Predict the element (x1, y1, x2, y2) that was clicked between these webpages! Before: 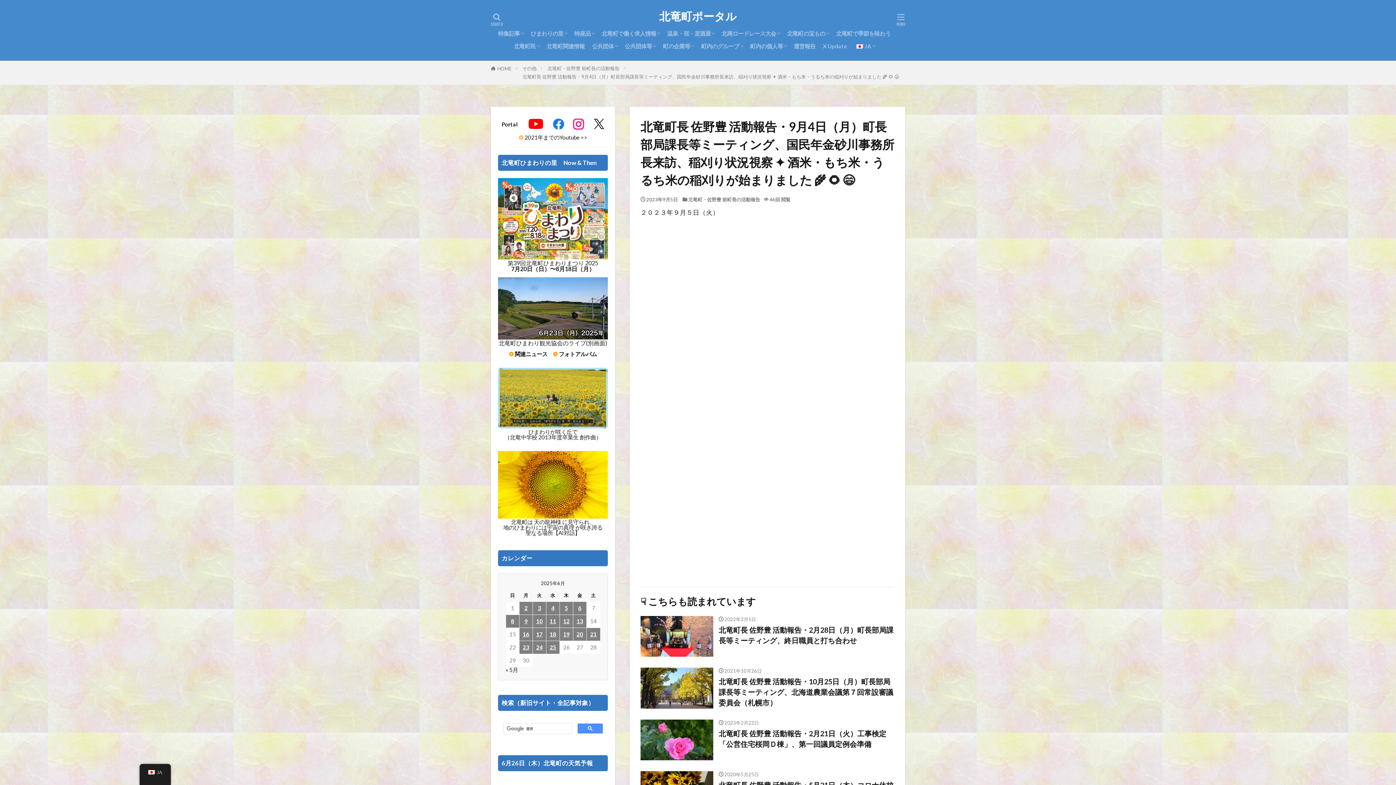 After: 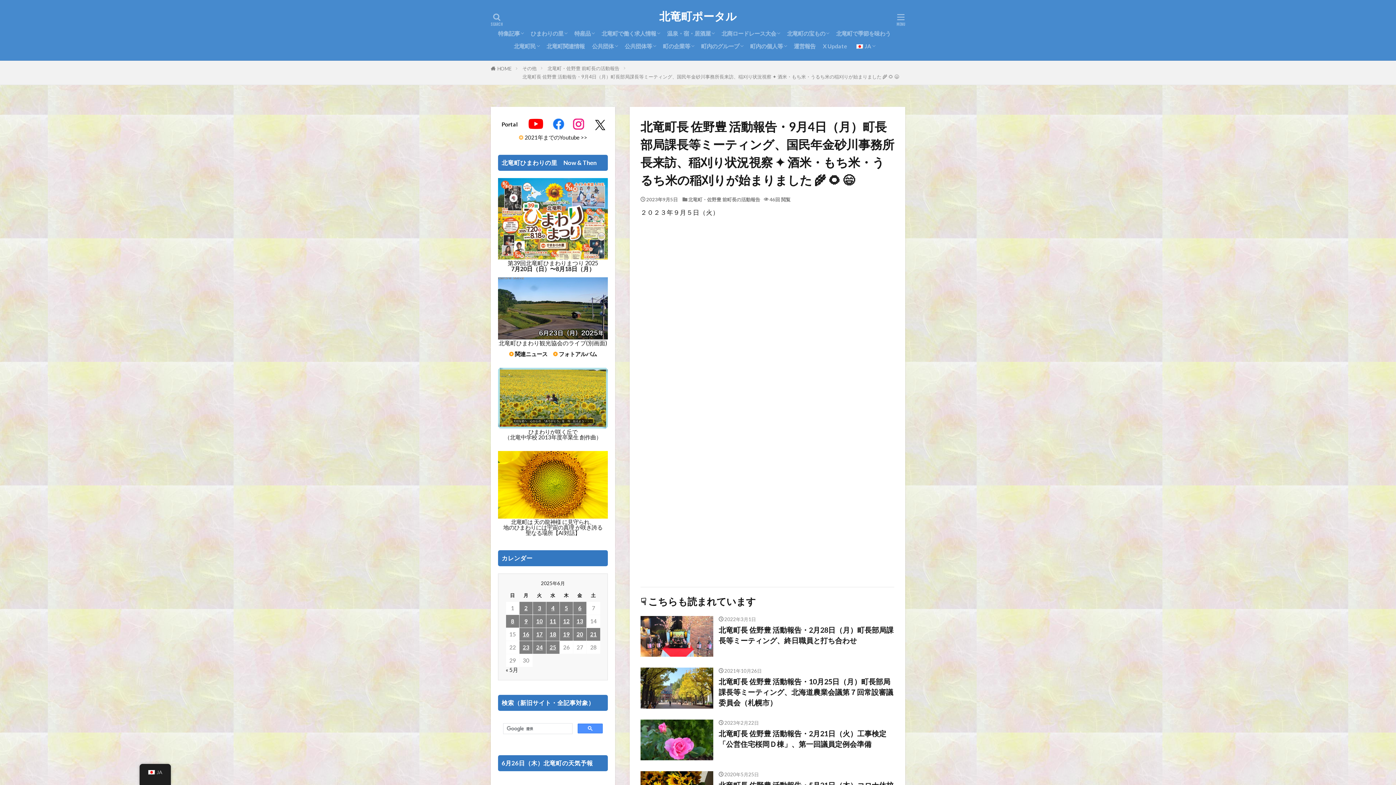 Action: bbox: (594, 123, 604, 130)